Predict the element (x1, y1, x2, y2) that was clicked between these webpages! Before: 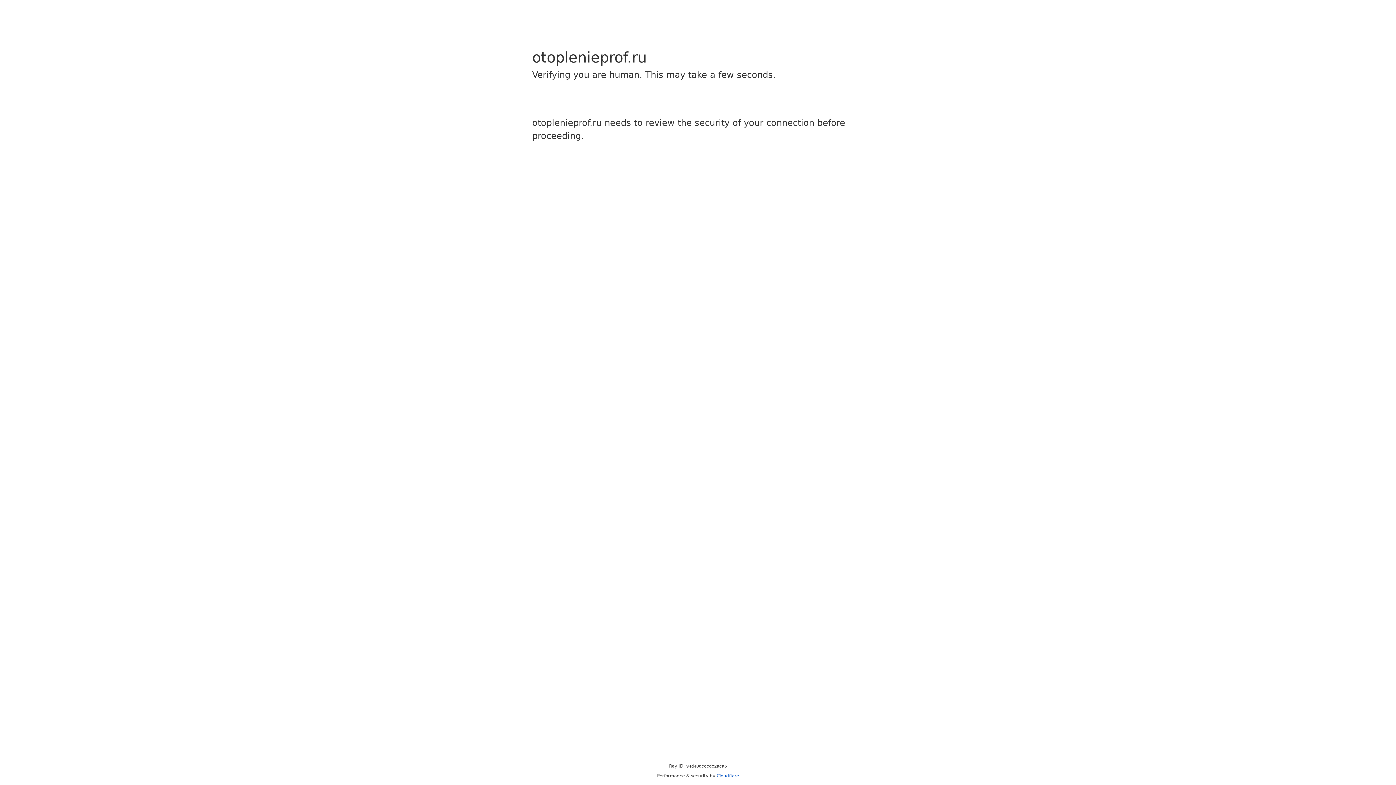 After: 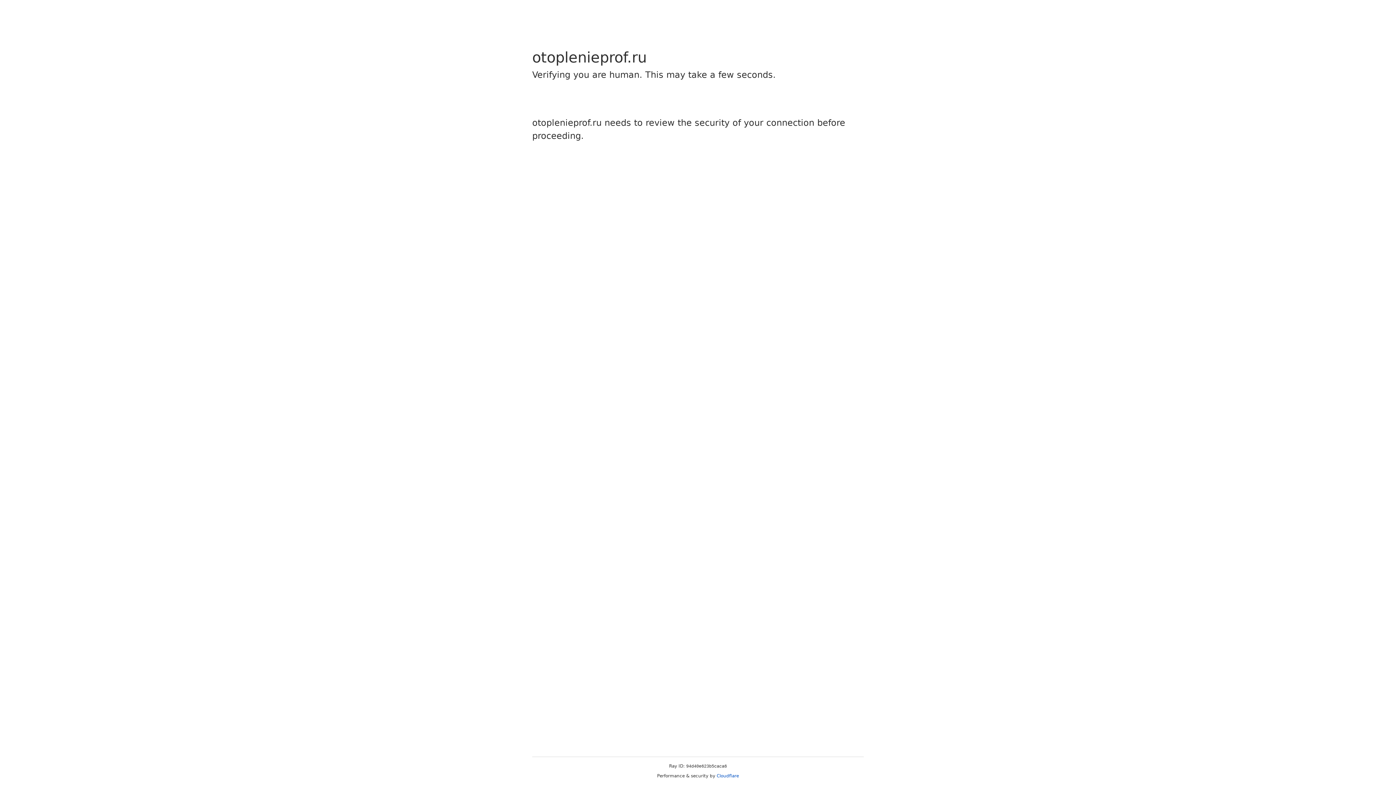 Action: label: Cloudflare bbox: (716, 773, 739, 778)